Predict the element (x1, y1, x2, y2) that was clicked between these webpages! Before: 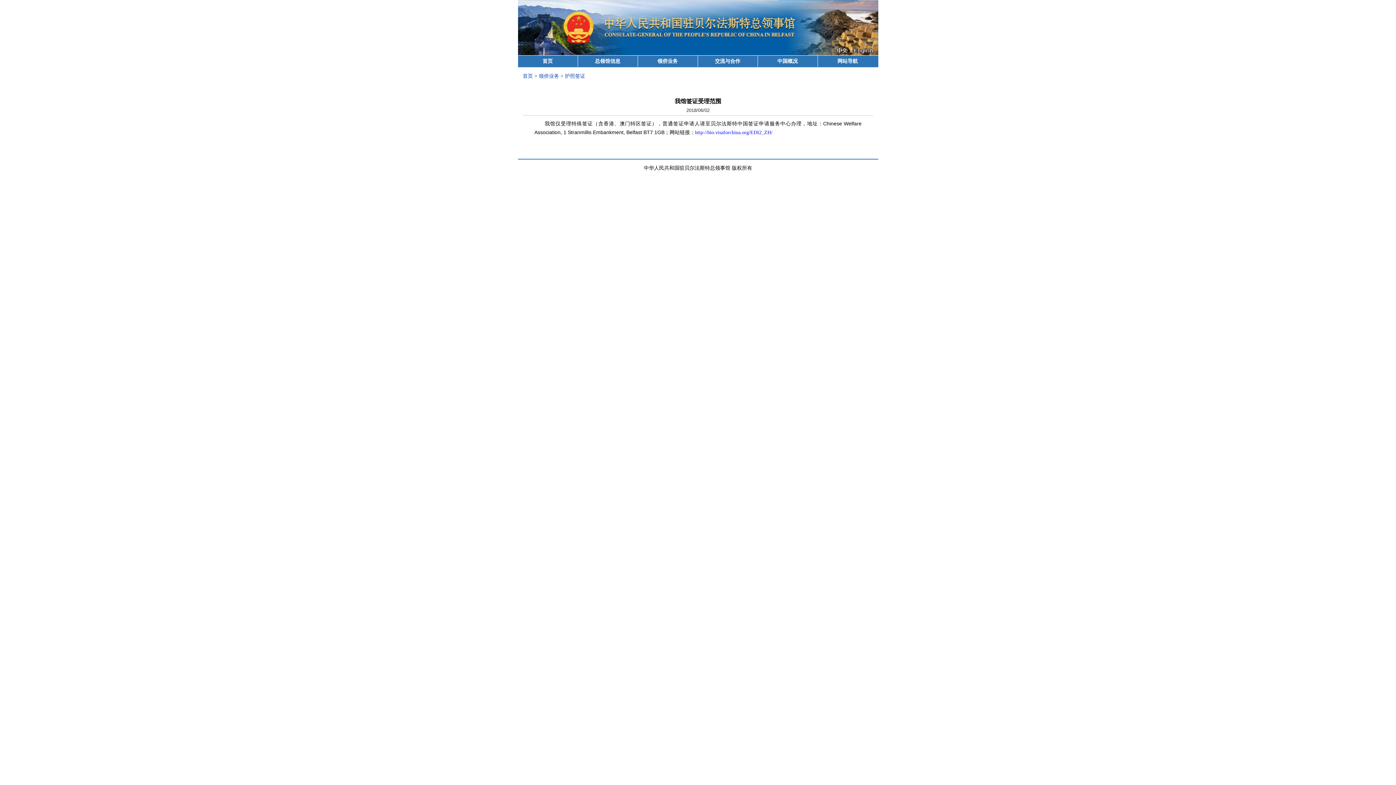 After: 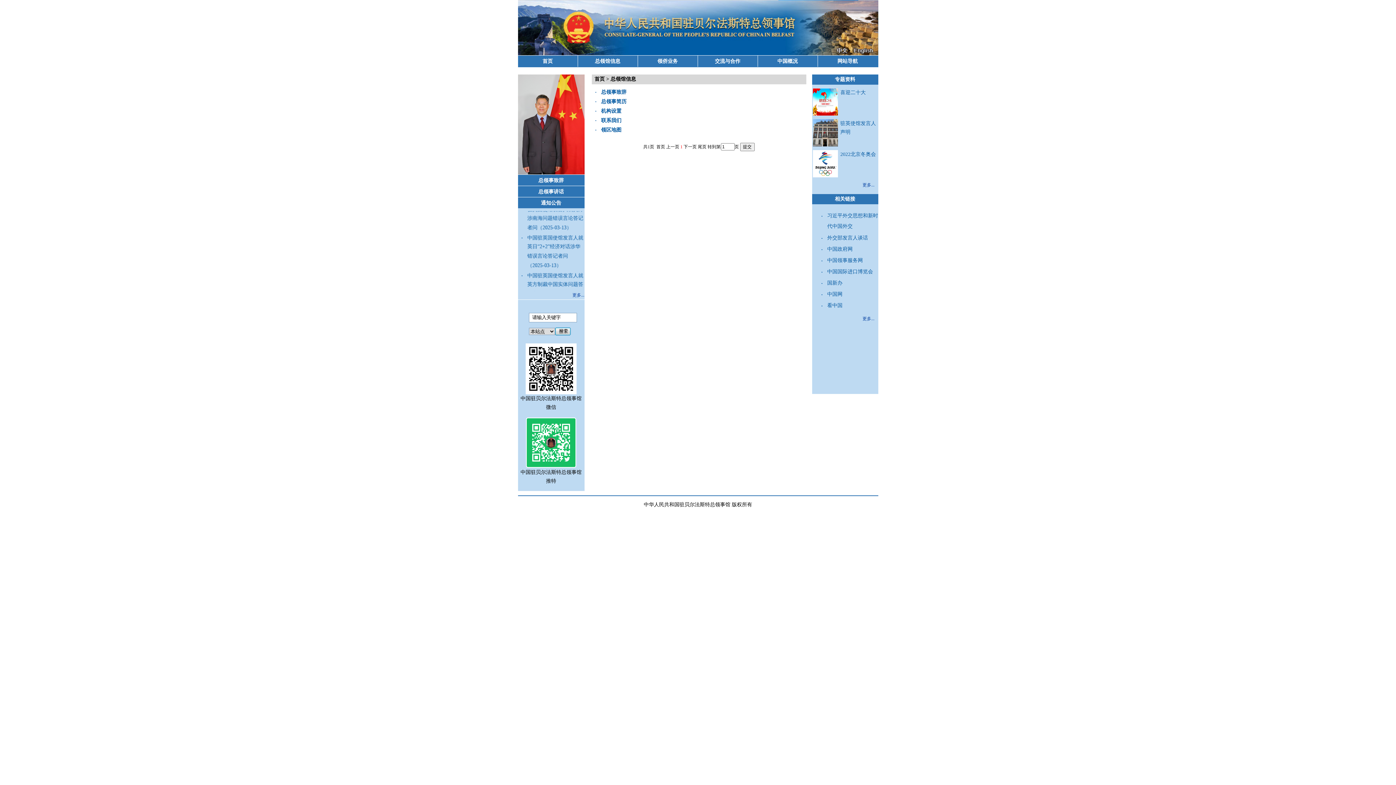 Action: bbox: (595, 58, 620, 64) label: 总领馆信息